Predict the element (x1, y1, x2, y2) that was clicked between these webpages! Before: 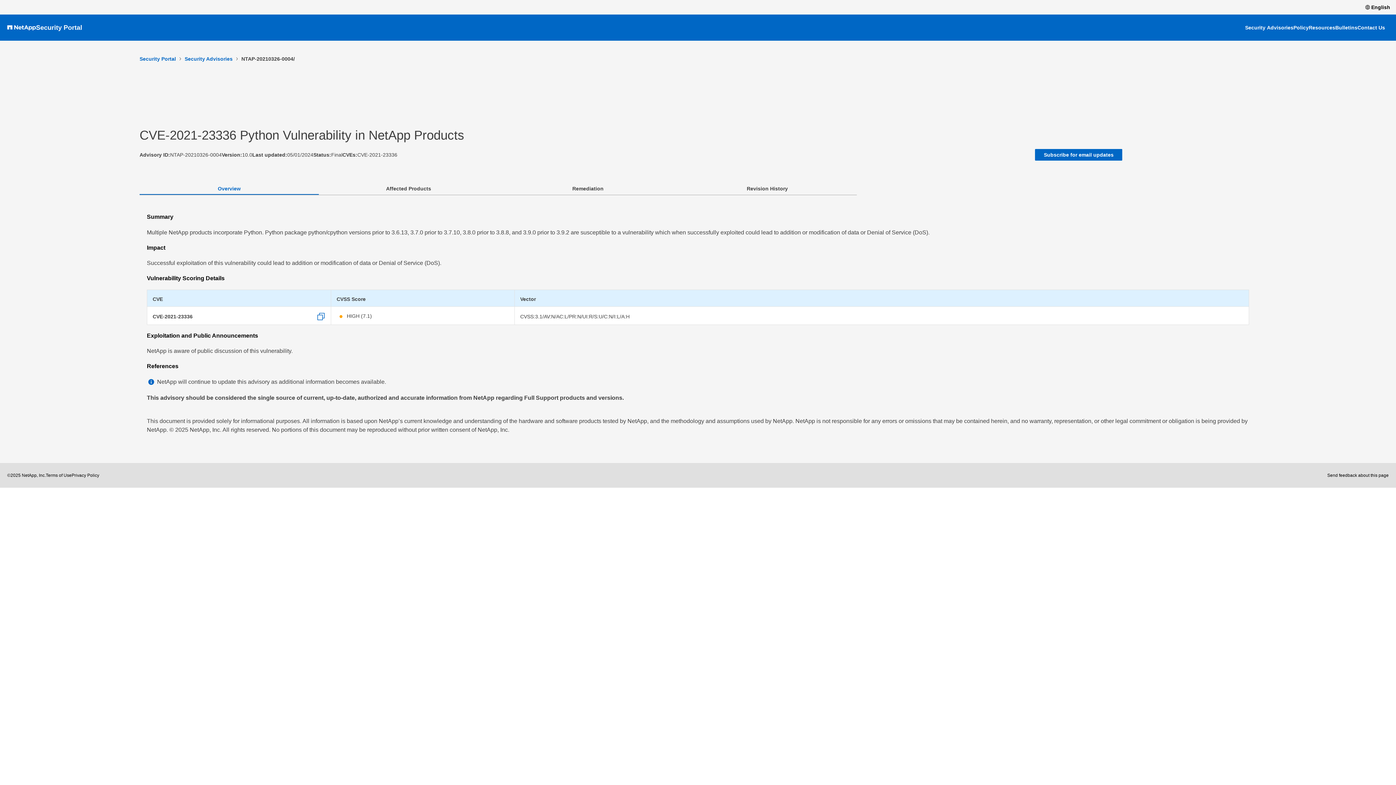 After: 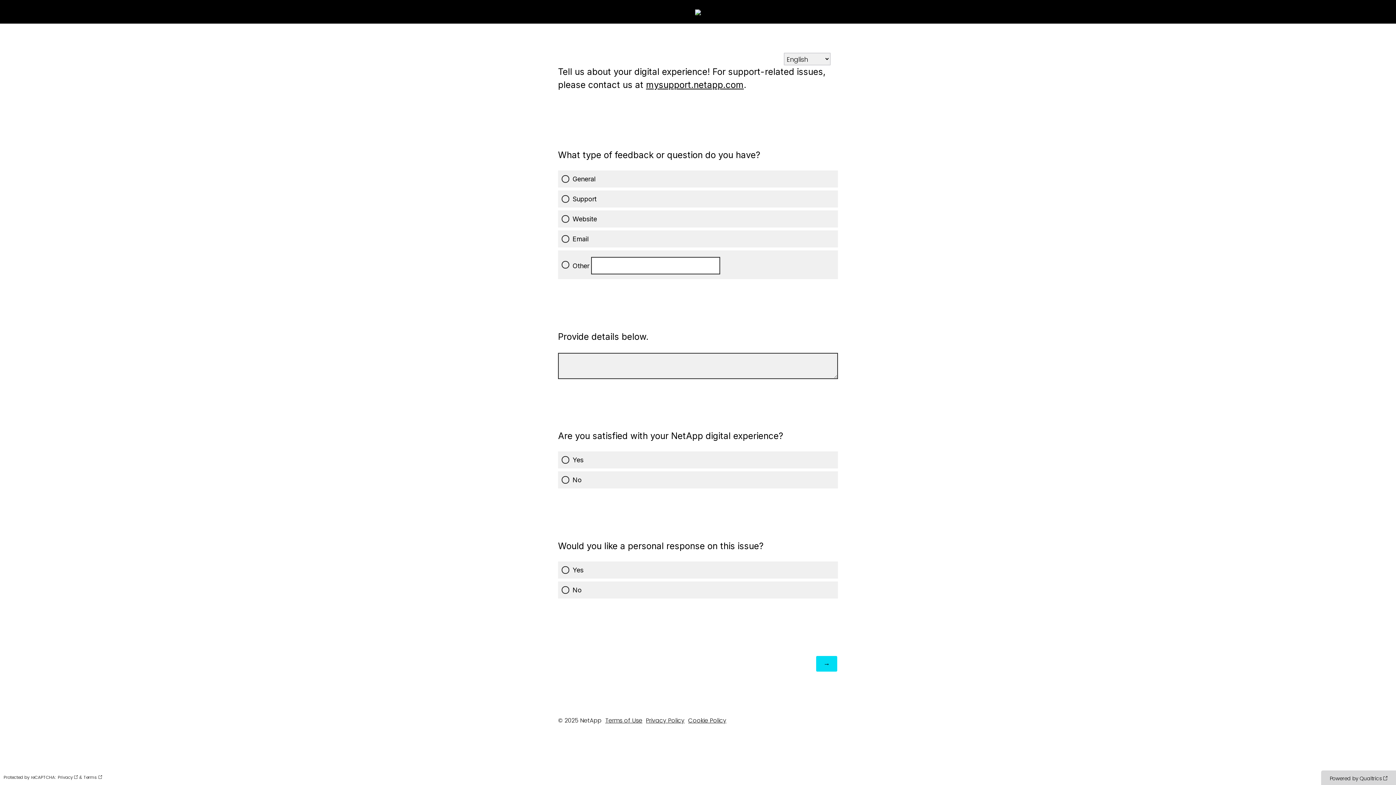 Action: label: Send feedback about this page bbox: (1327, 471, 1389, 479)